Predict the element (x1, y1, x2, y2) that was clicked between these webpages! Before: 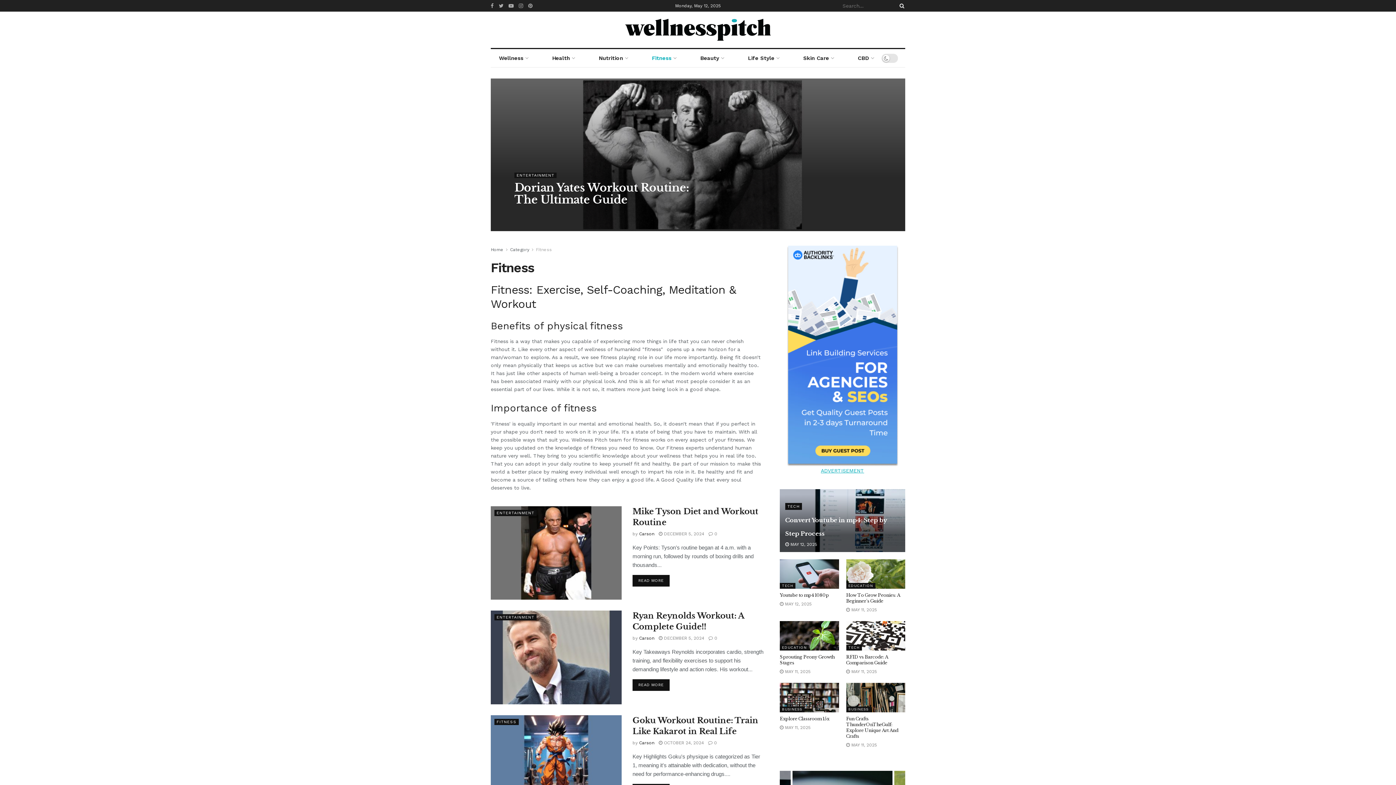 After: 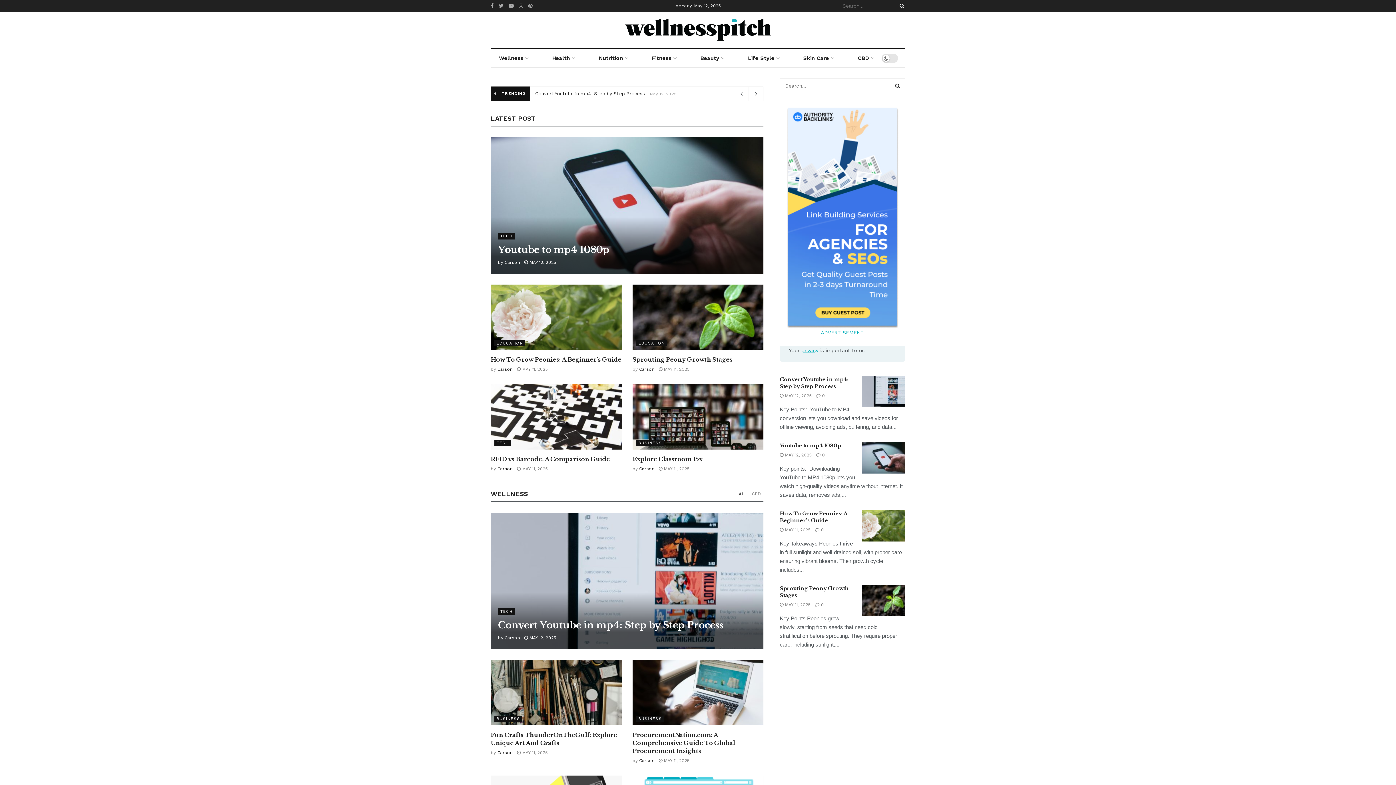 Action: bbox: (625, 18, 770, 40)